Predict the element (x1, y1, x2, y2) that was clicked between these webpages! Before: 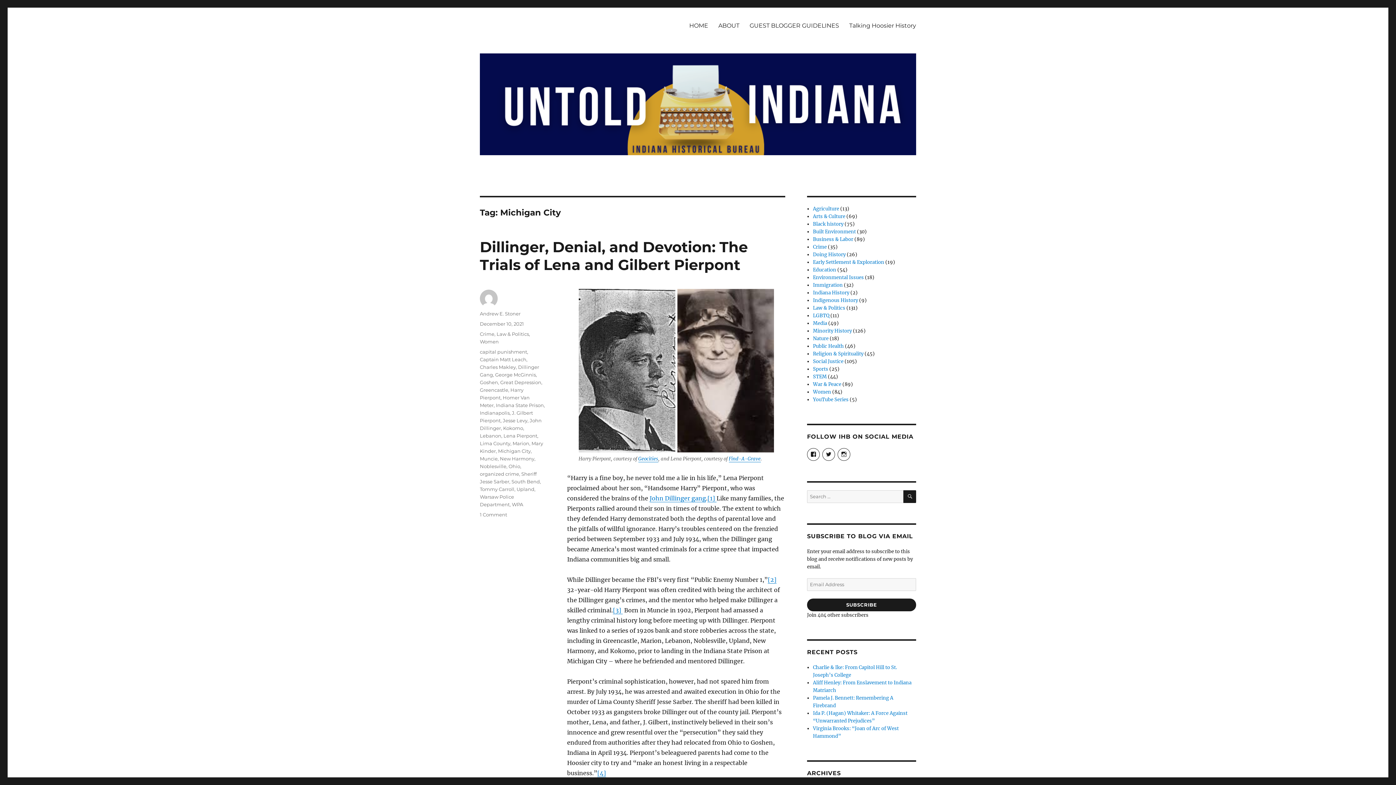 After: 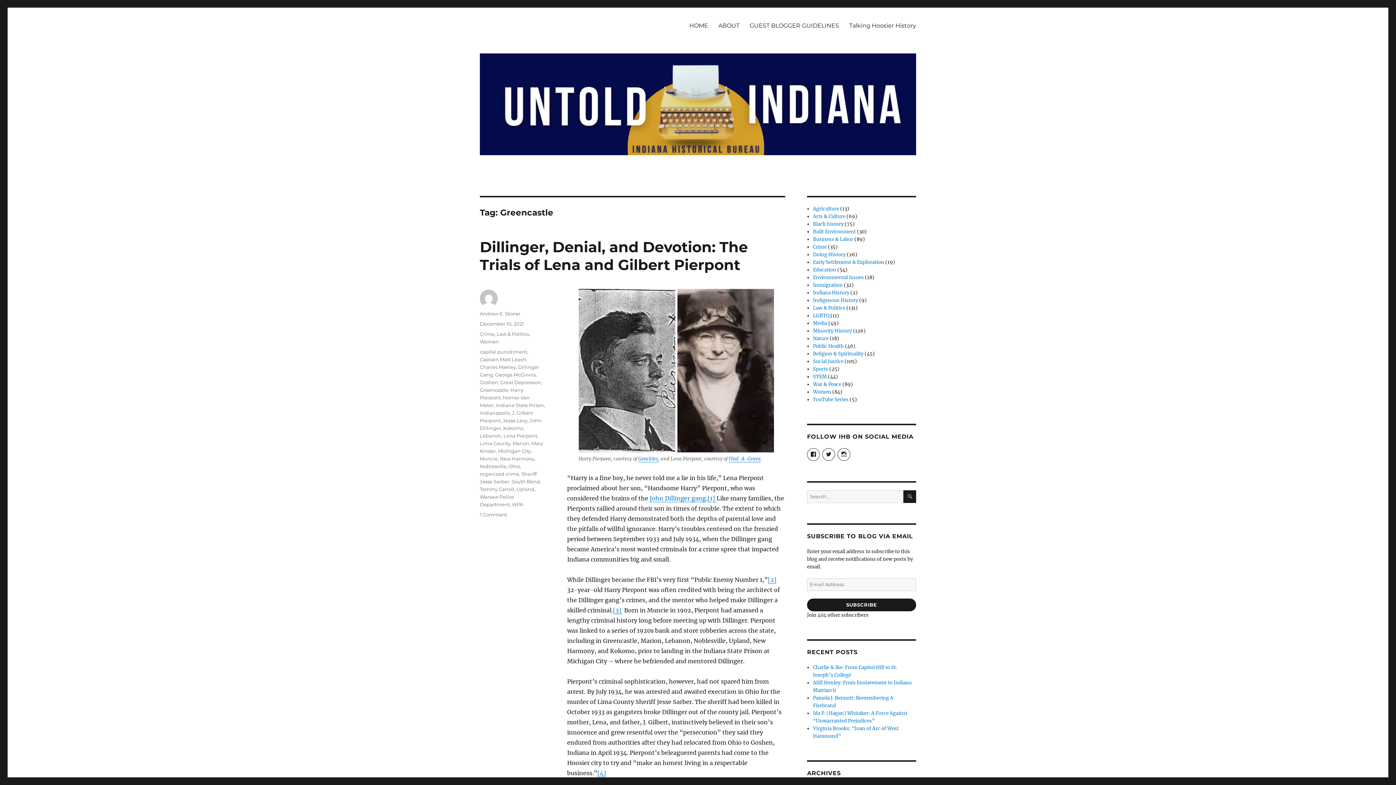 Action: label: Greencastle bbox: (480, 387, 508, 393)